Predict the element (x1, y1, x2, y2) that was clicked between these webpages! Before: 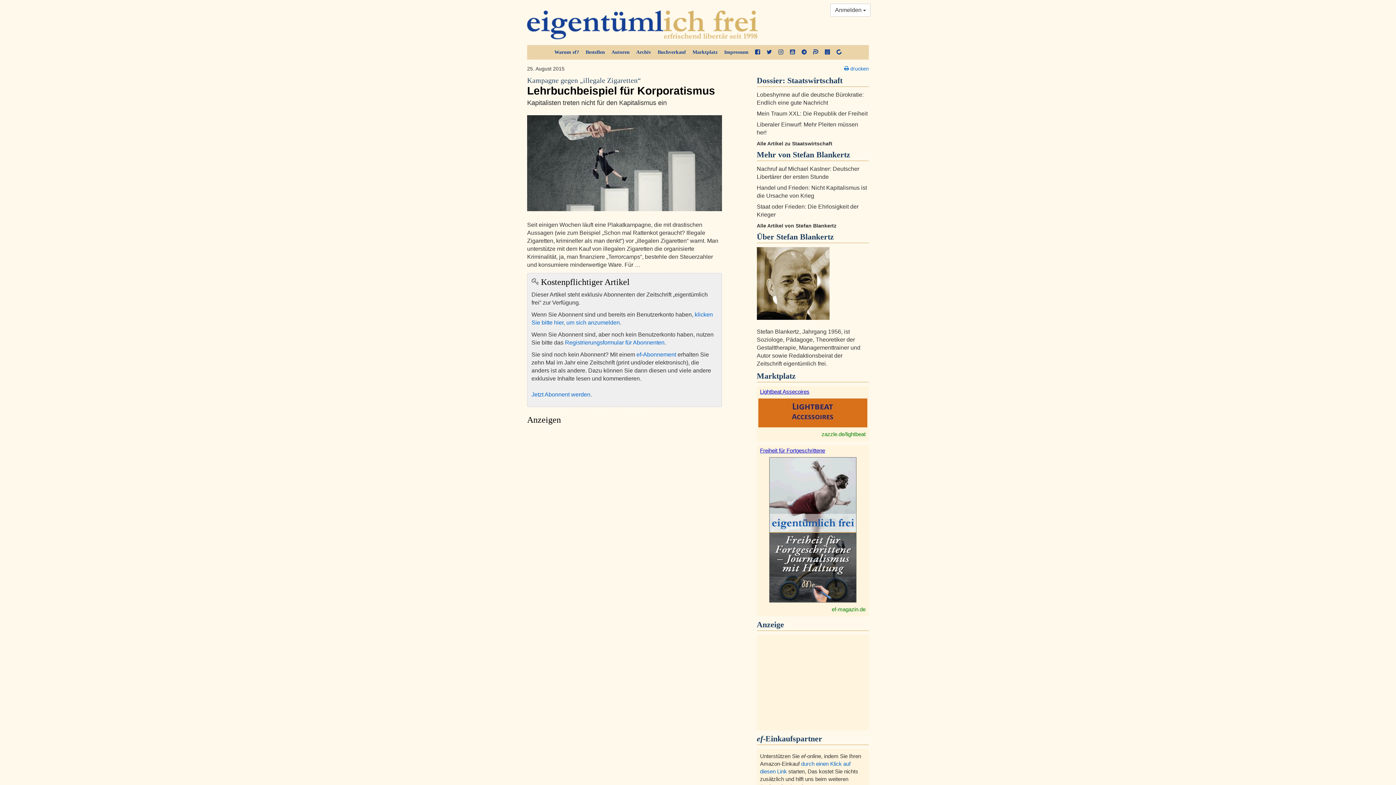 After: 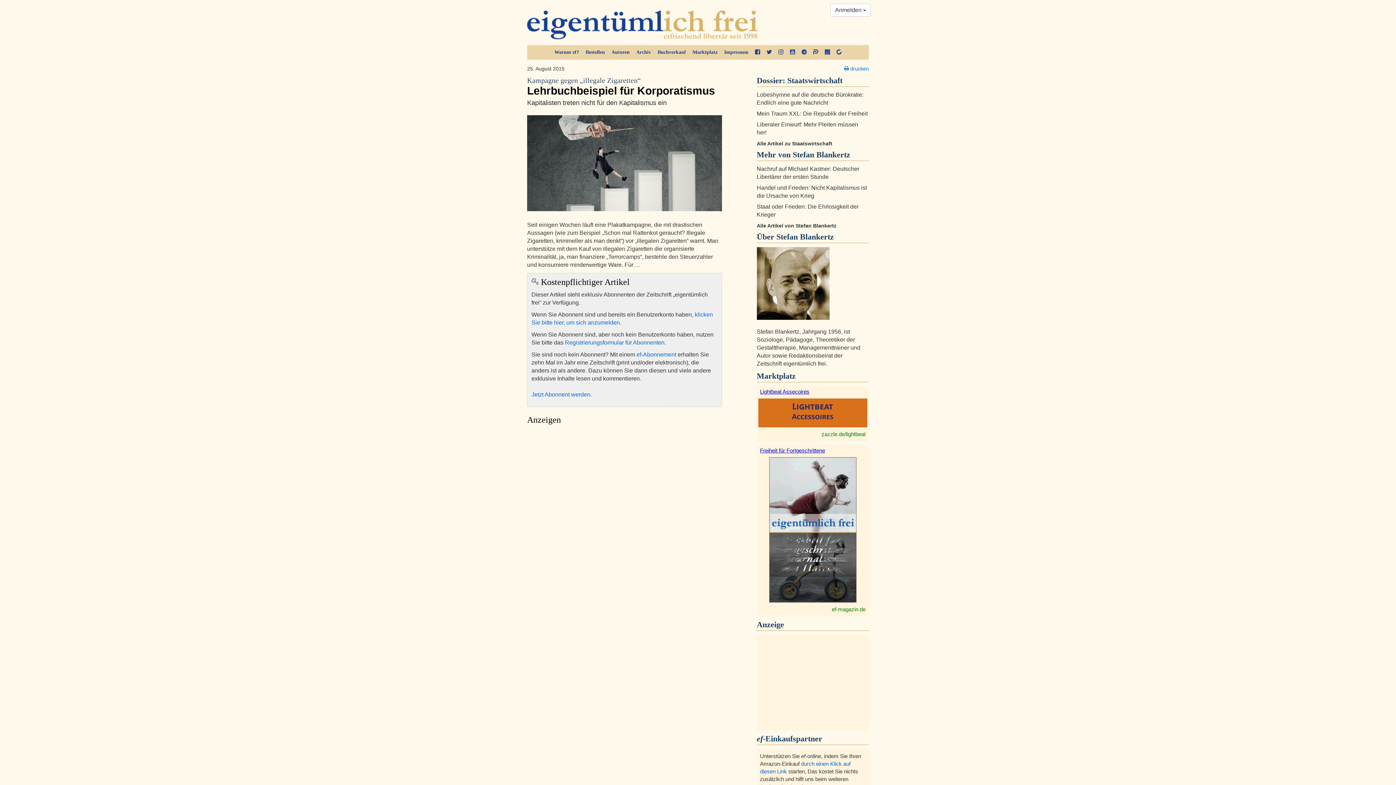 Action: bbox: (764, 45, 774, 59)